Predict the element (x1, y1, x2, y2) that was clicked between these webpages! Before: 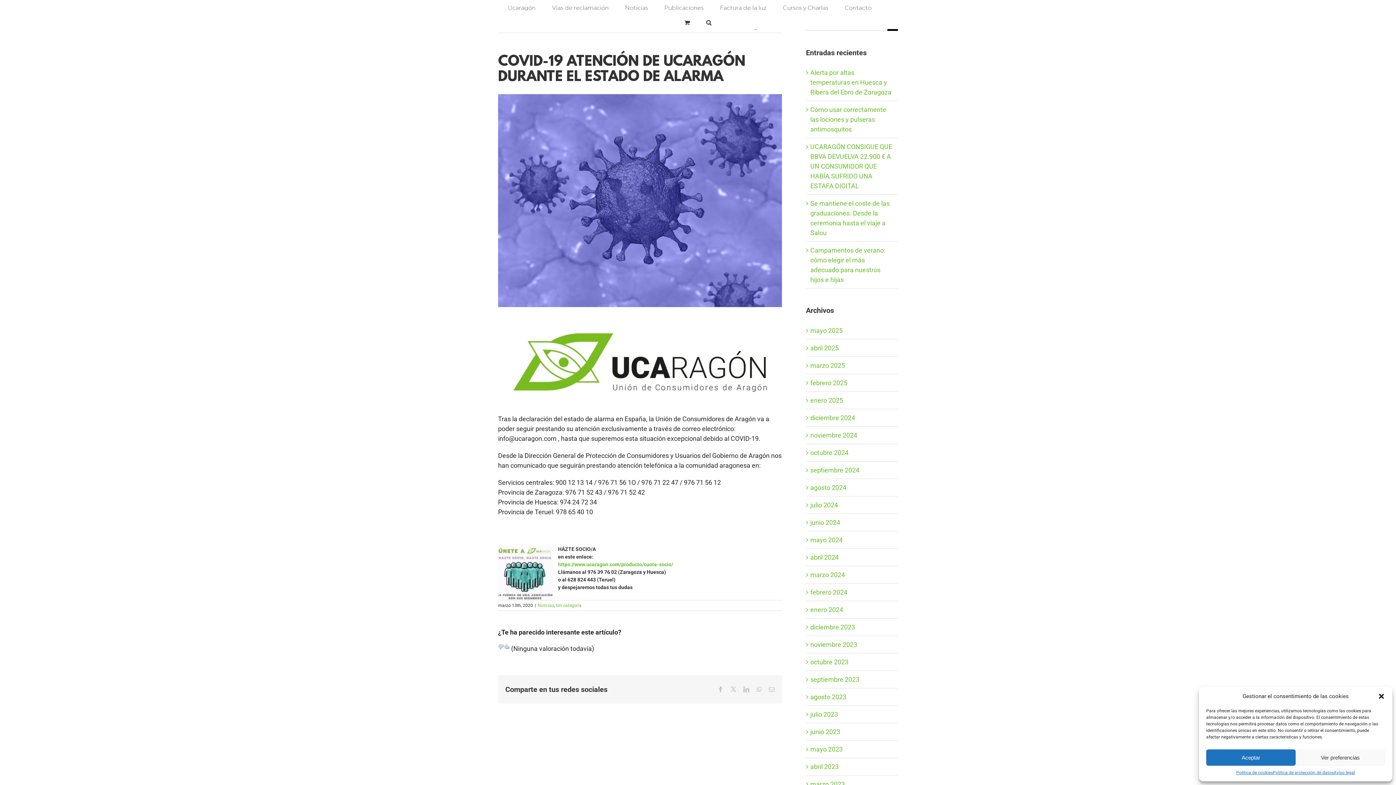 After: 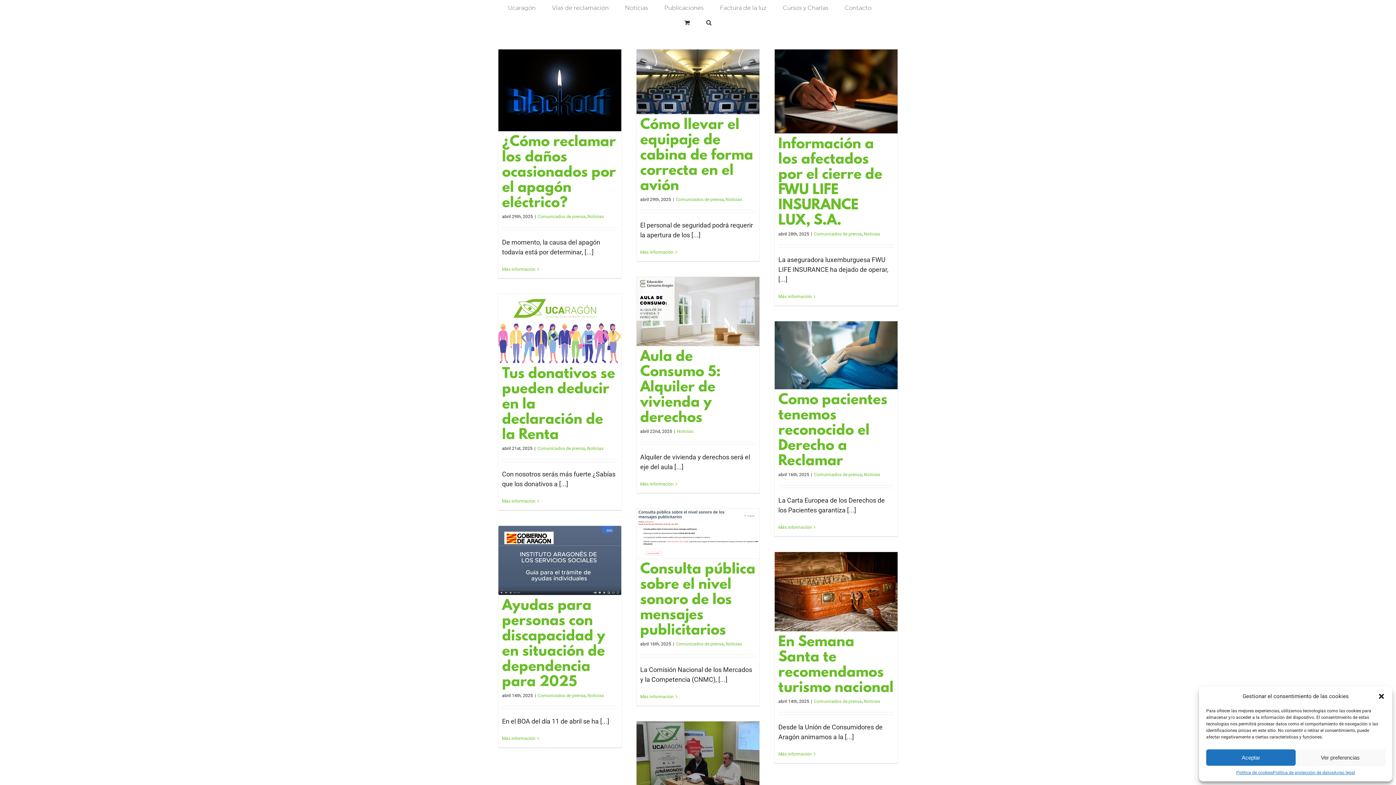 Action: label: abril 2025 bbox: (810, 344, 838, 351)